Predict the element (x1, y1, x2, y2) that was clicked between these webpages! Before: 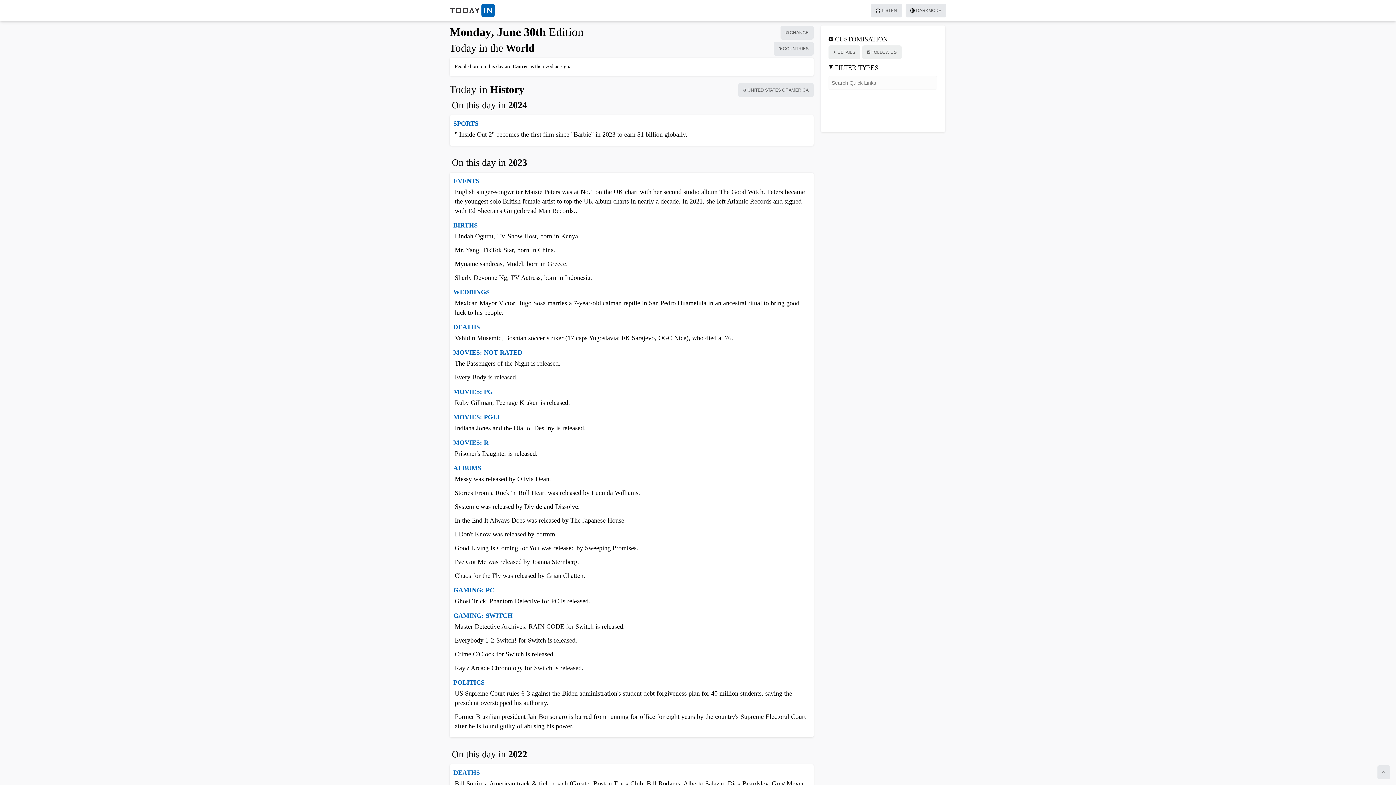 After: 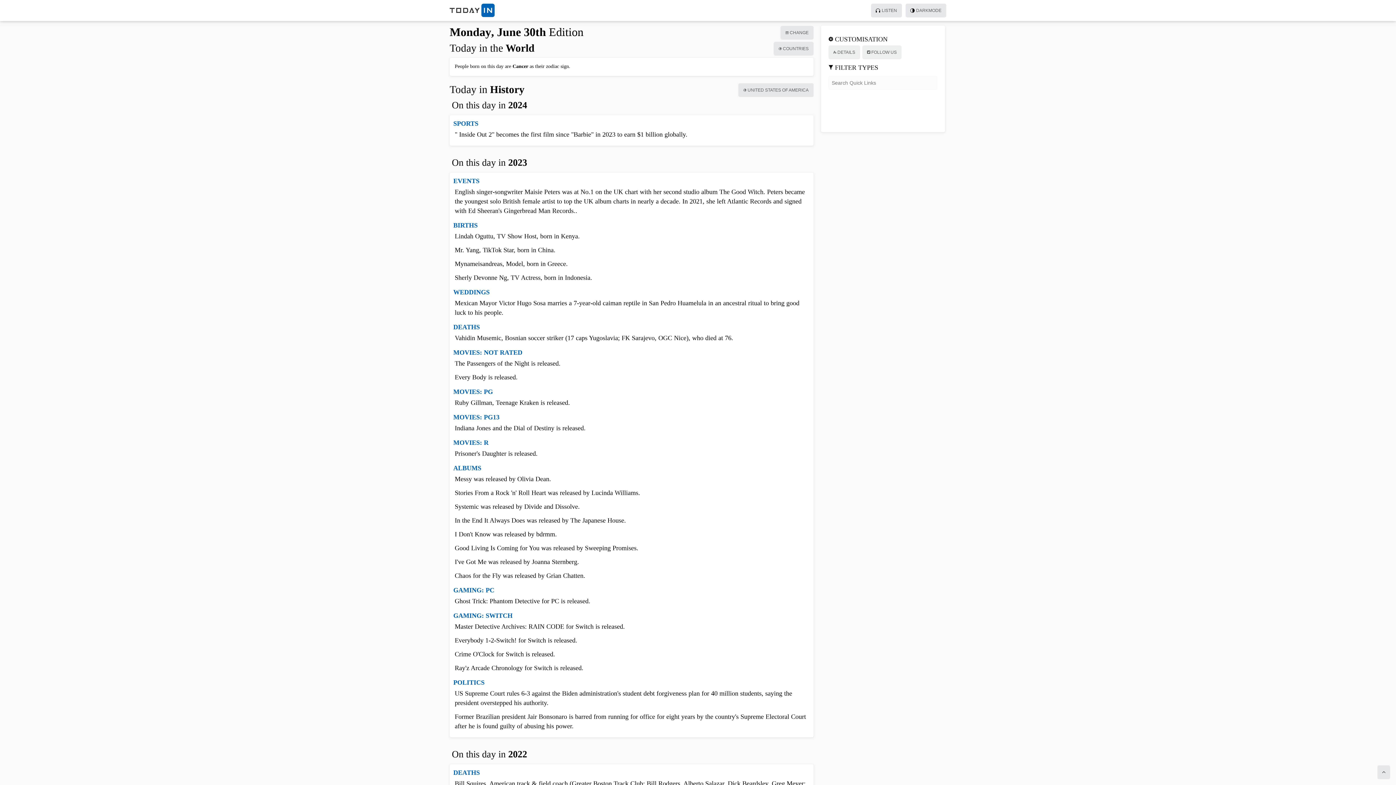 Action: bbox: (452, 6, 497, 20)